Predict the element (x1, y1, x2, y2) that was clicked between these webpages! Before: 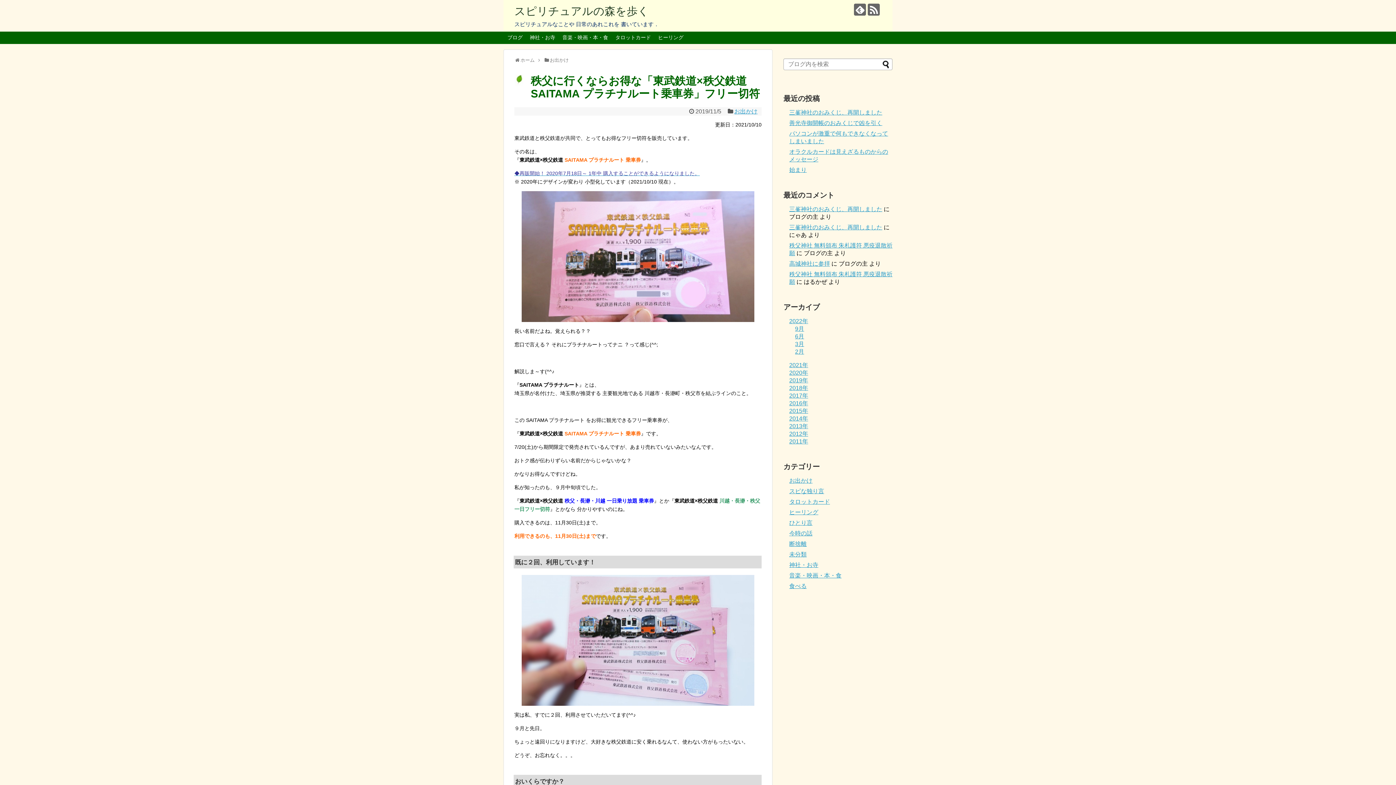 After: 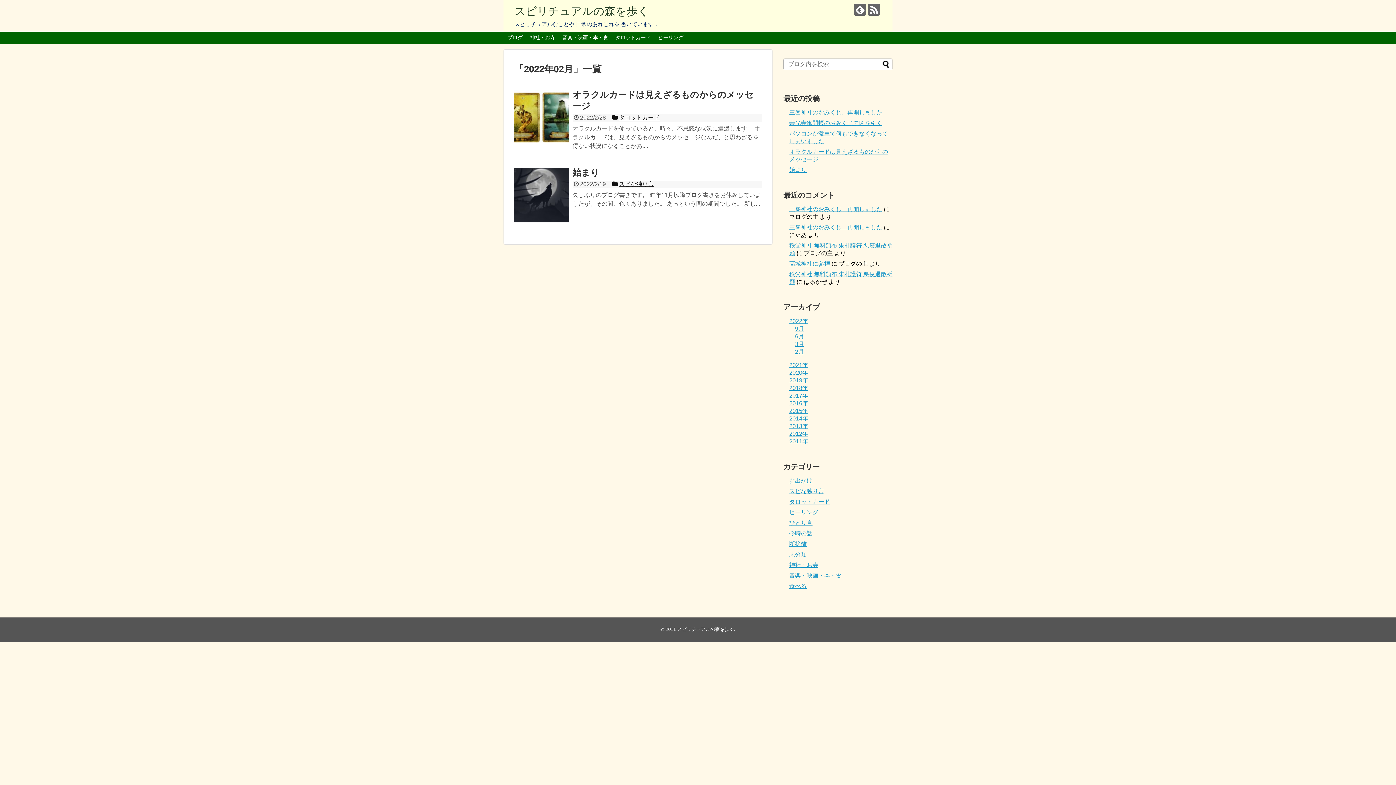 Action: bbox: (795, 348, 804, 354) label: 2月